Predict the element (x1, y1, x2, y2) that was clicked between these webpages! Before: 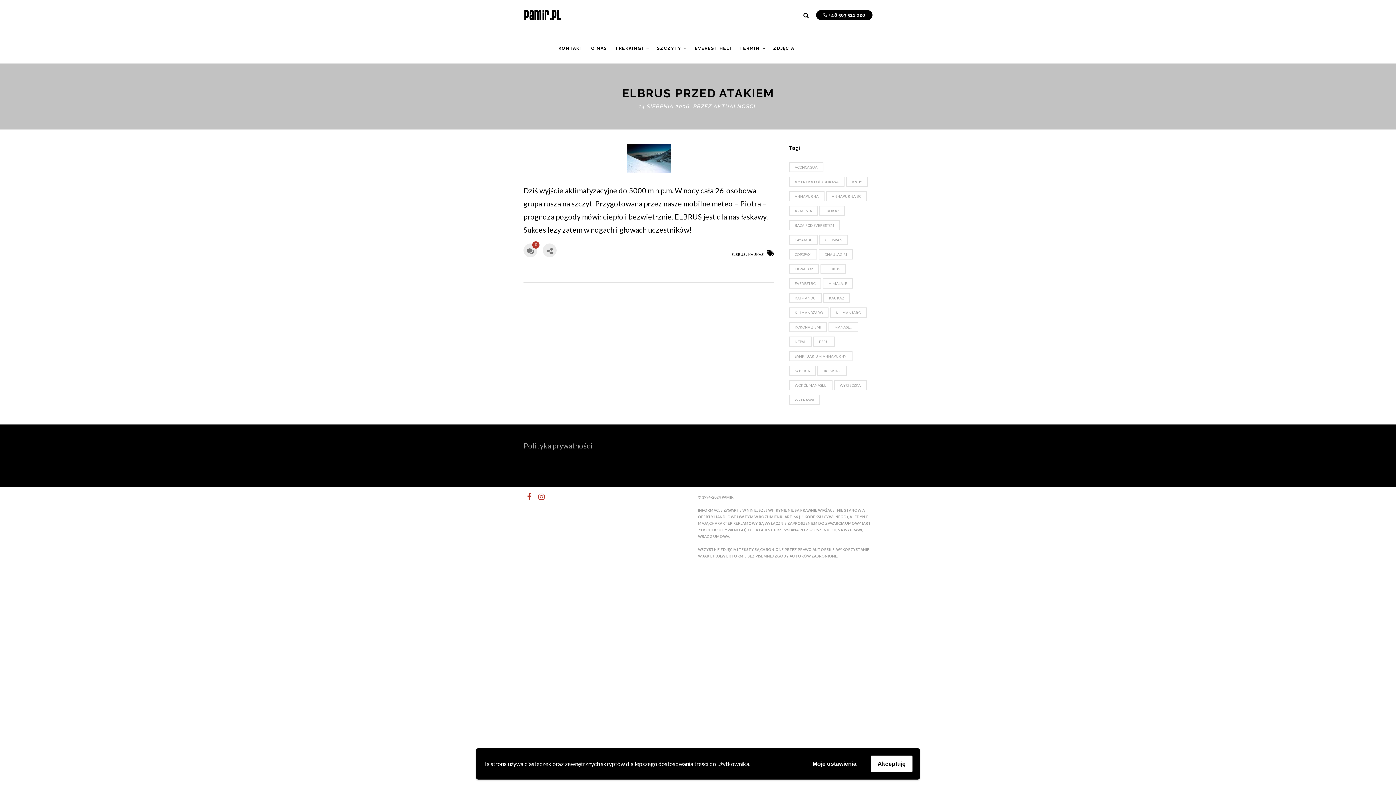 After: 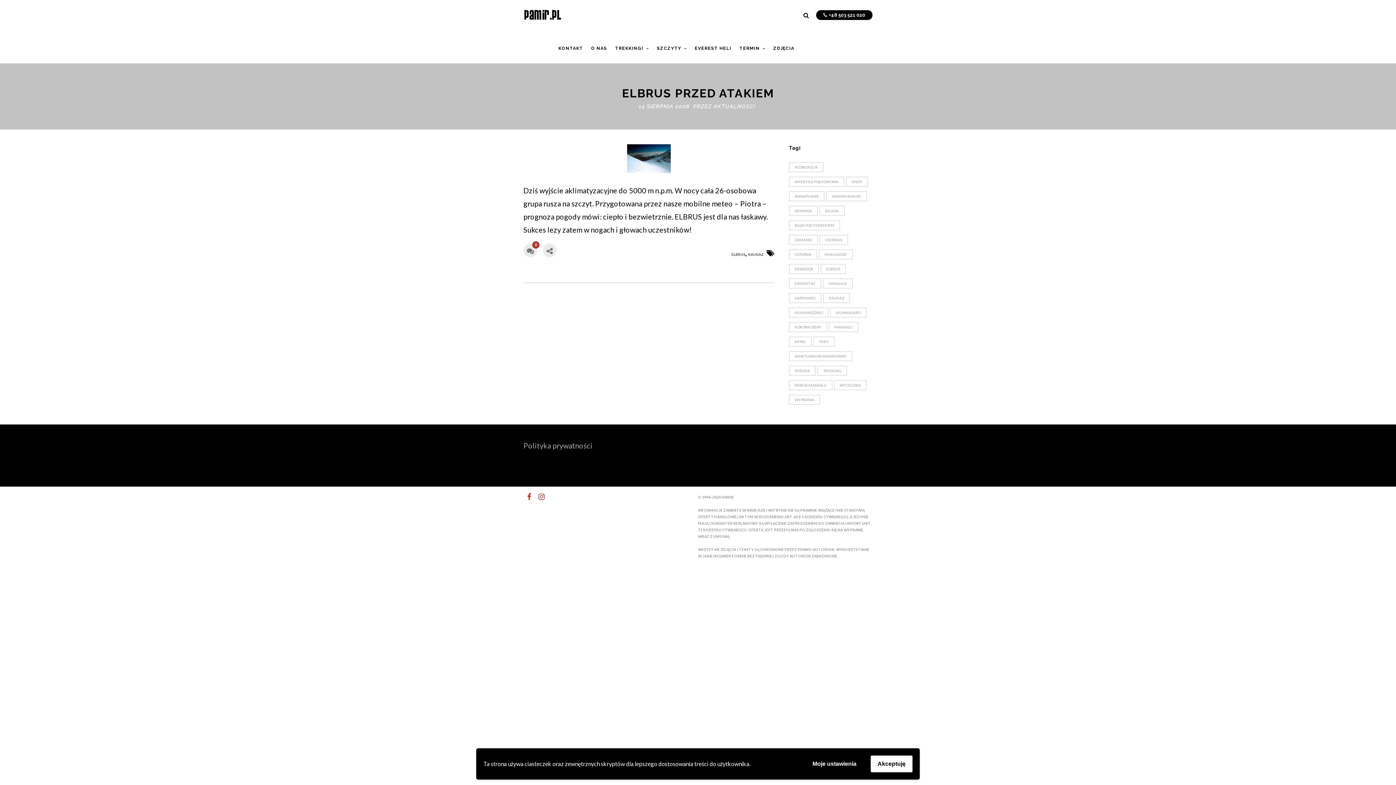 Action: bbox: (534, 489, 542, 504)